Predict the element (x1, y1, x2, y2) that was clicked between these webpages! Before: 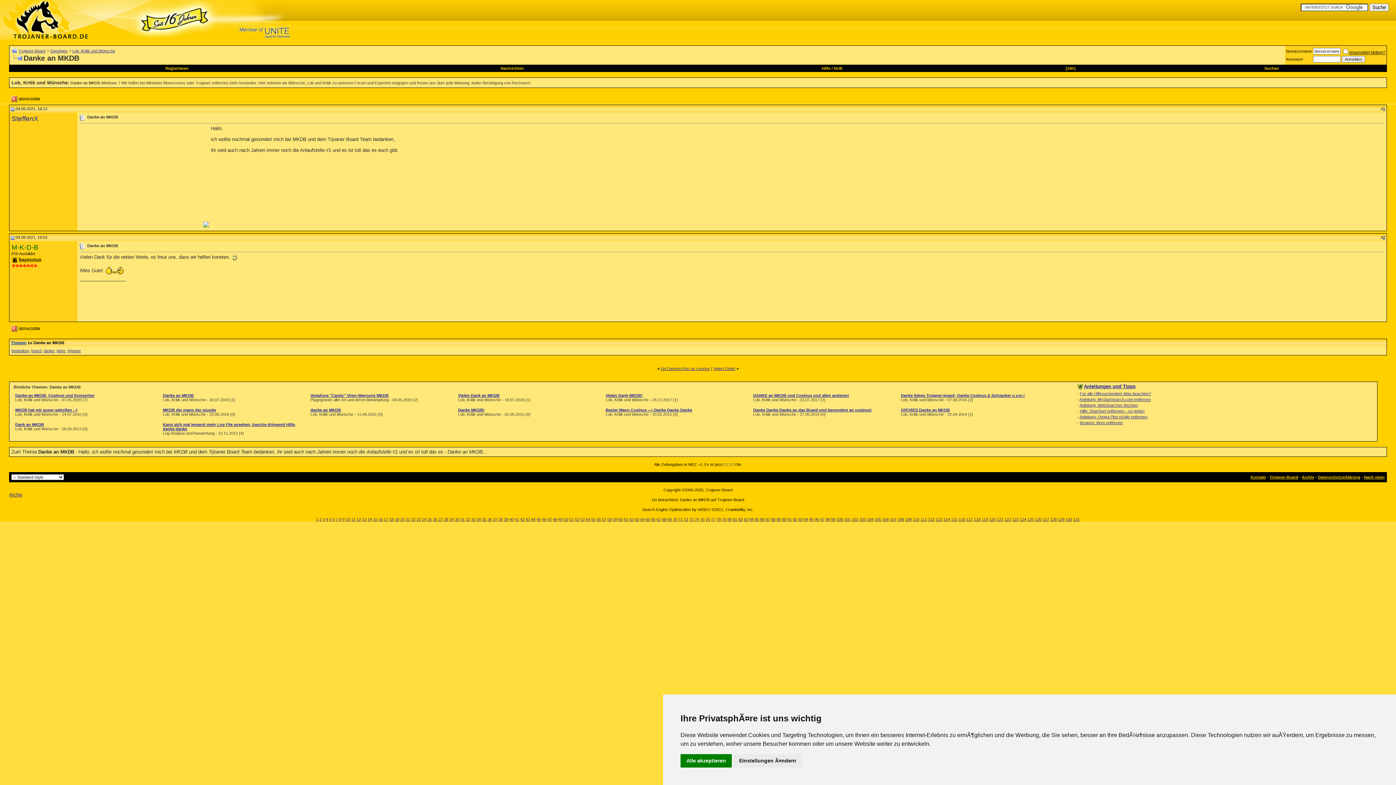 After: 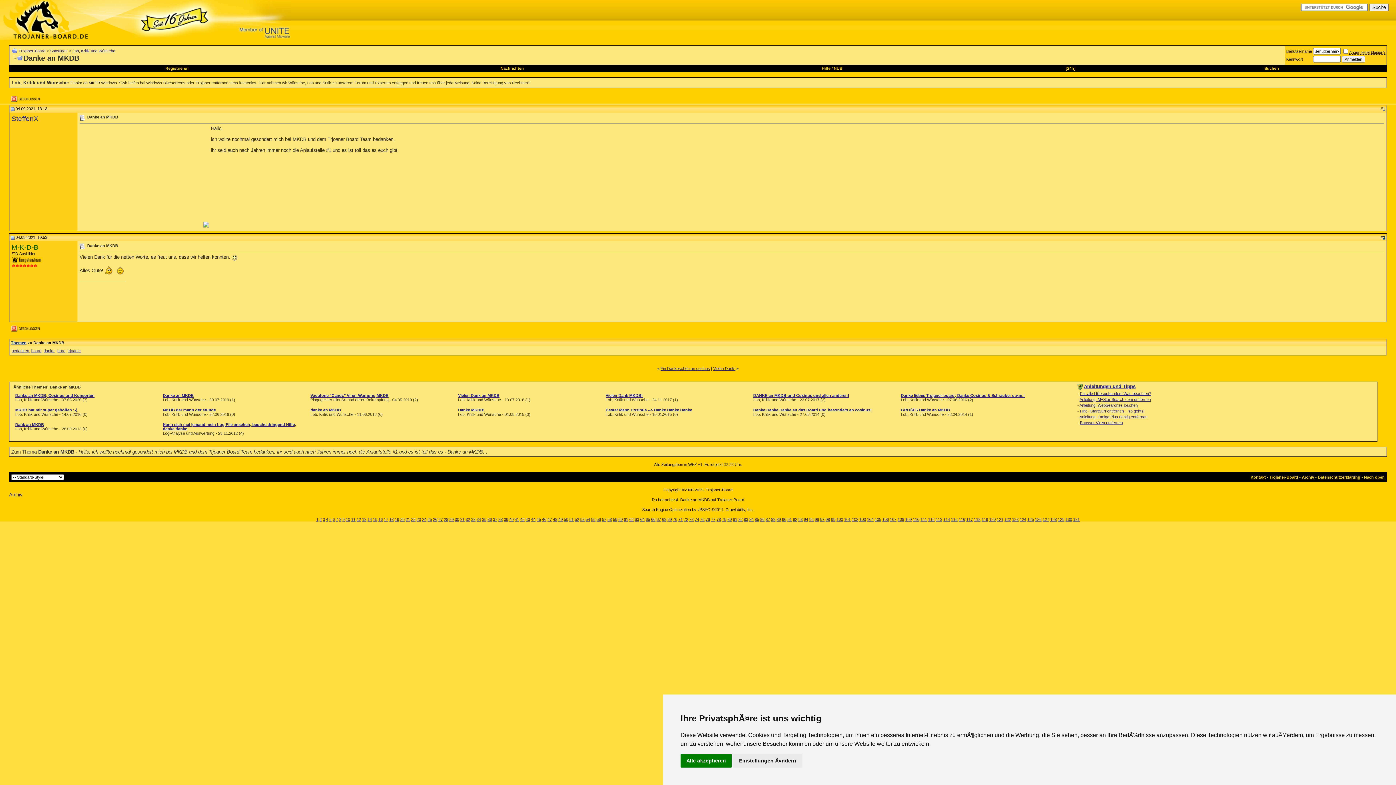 Action: bbox: (10, 235, 14, 239)